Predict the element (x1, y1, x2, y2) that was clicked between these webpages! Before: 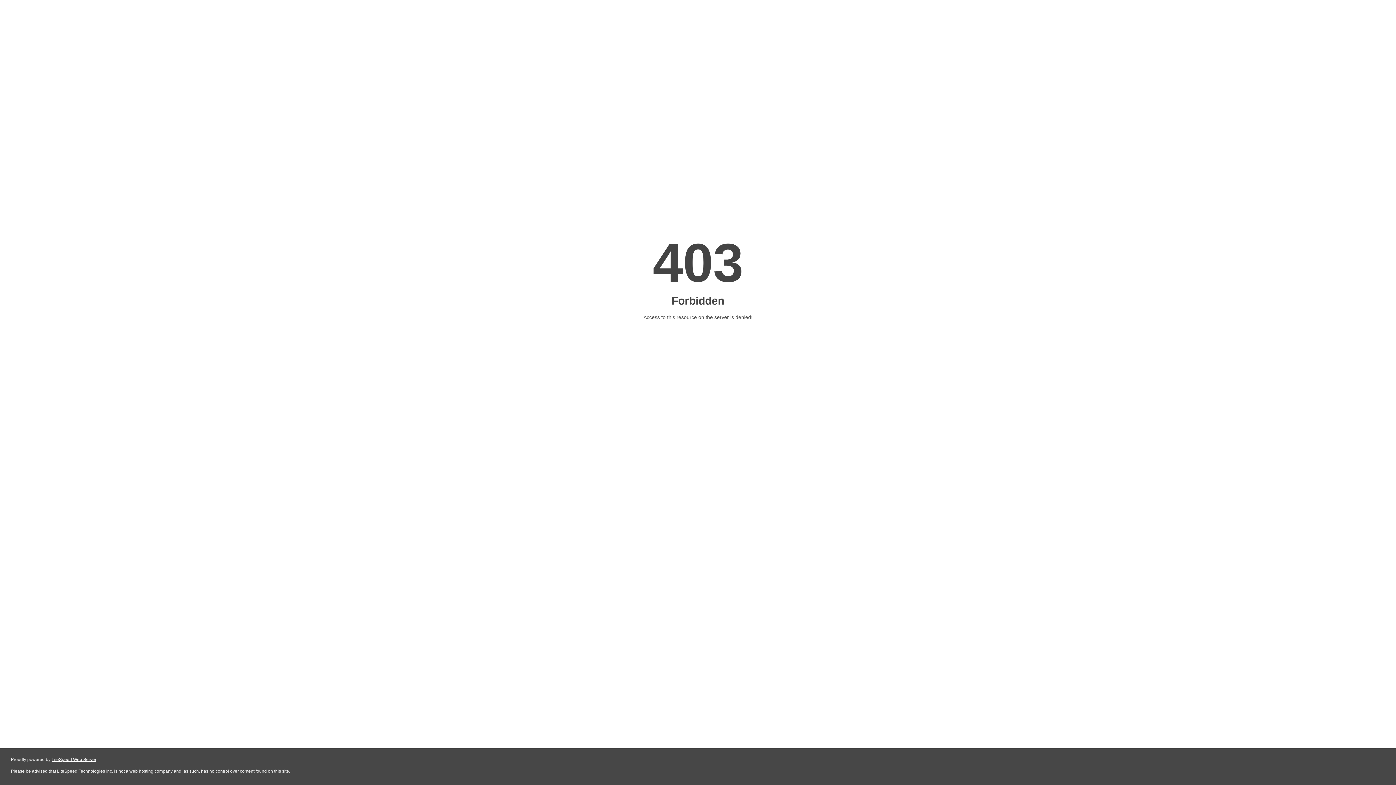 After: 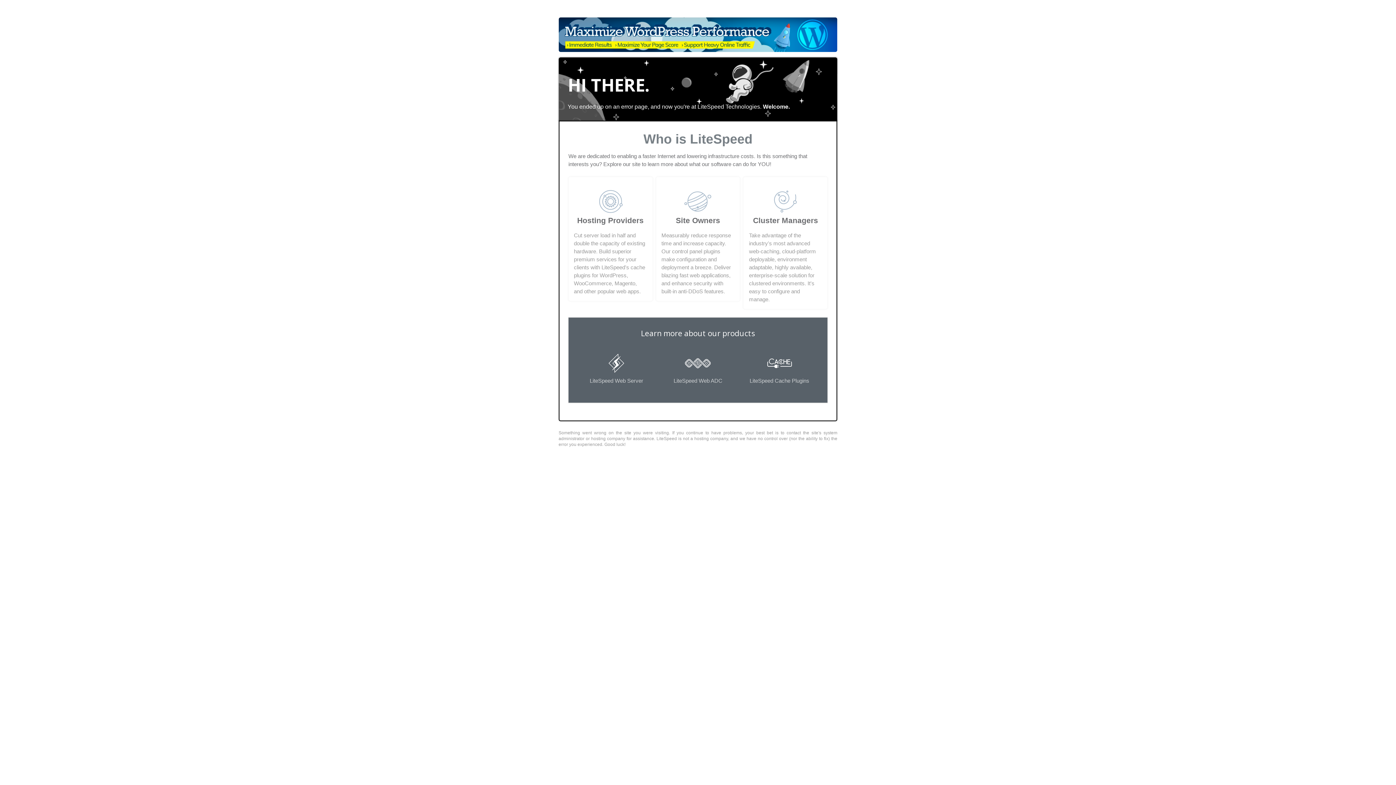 Action: bbox: (51, 757, 96, 762) label: LiteSpeed Web Server